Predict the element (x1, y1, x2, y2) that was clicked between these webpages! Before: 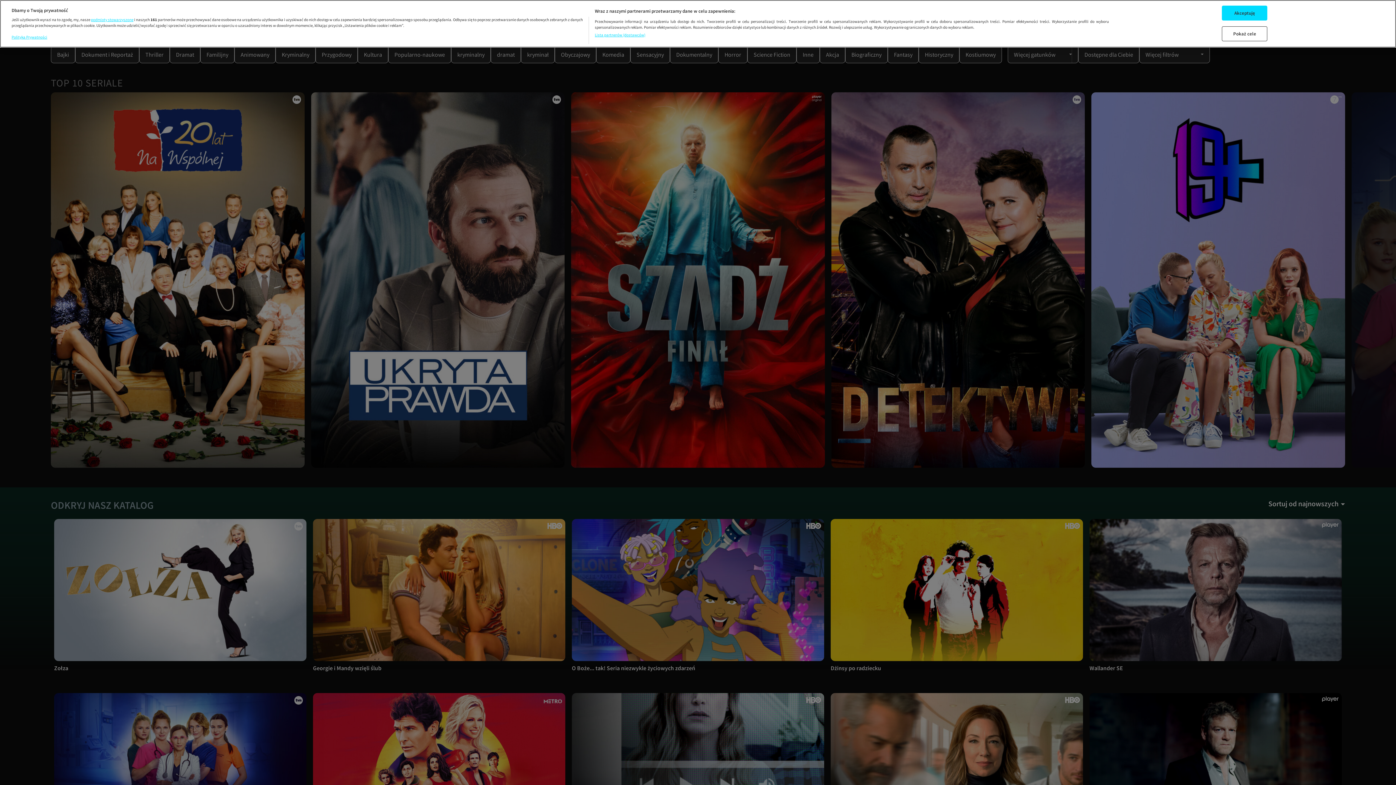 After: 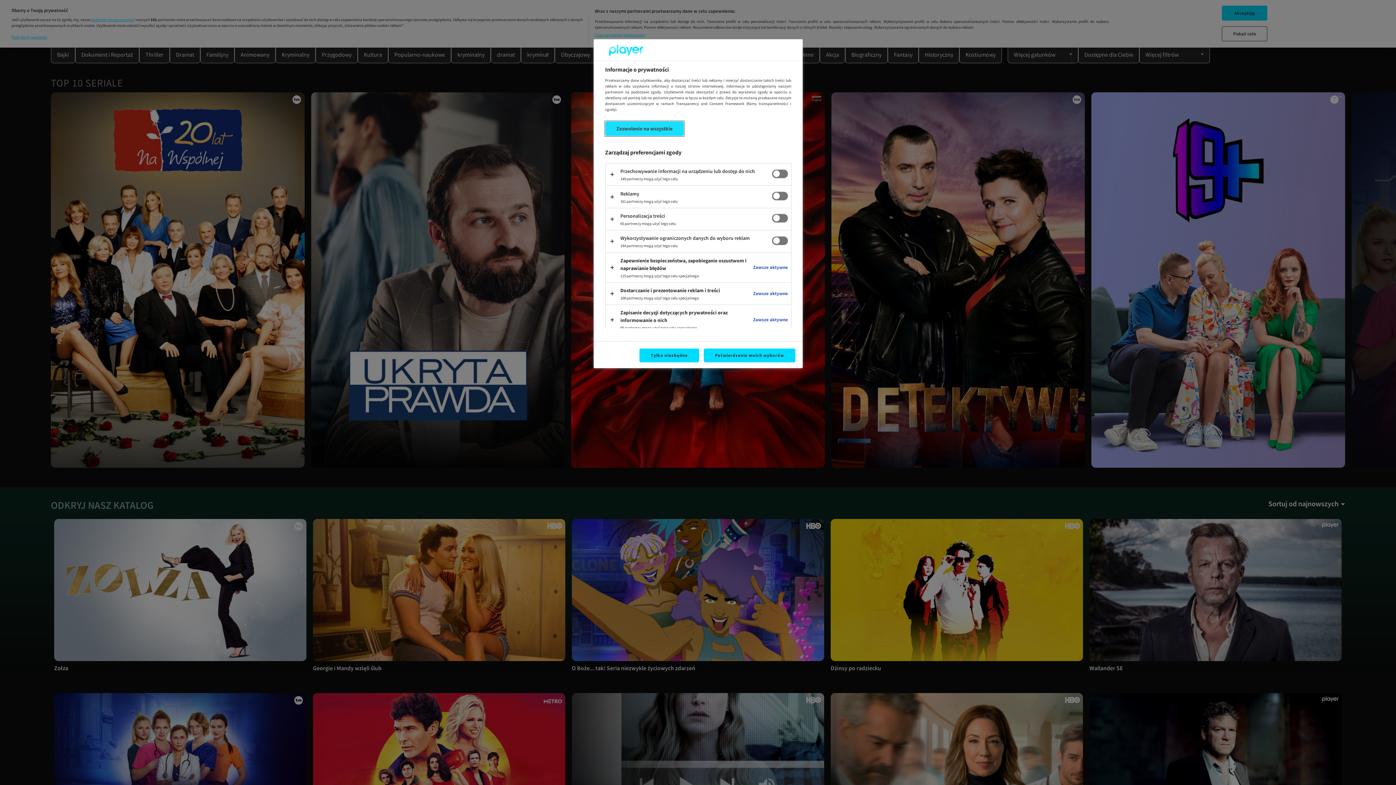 Action: bbox: (1222, 26, 1267, 41) label: Pokaż cele